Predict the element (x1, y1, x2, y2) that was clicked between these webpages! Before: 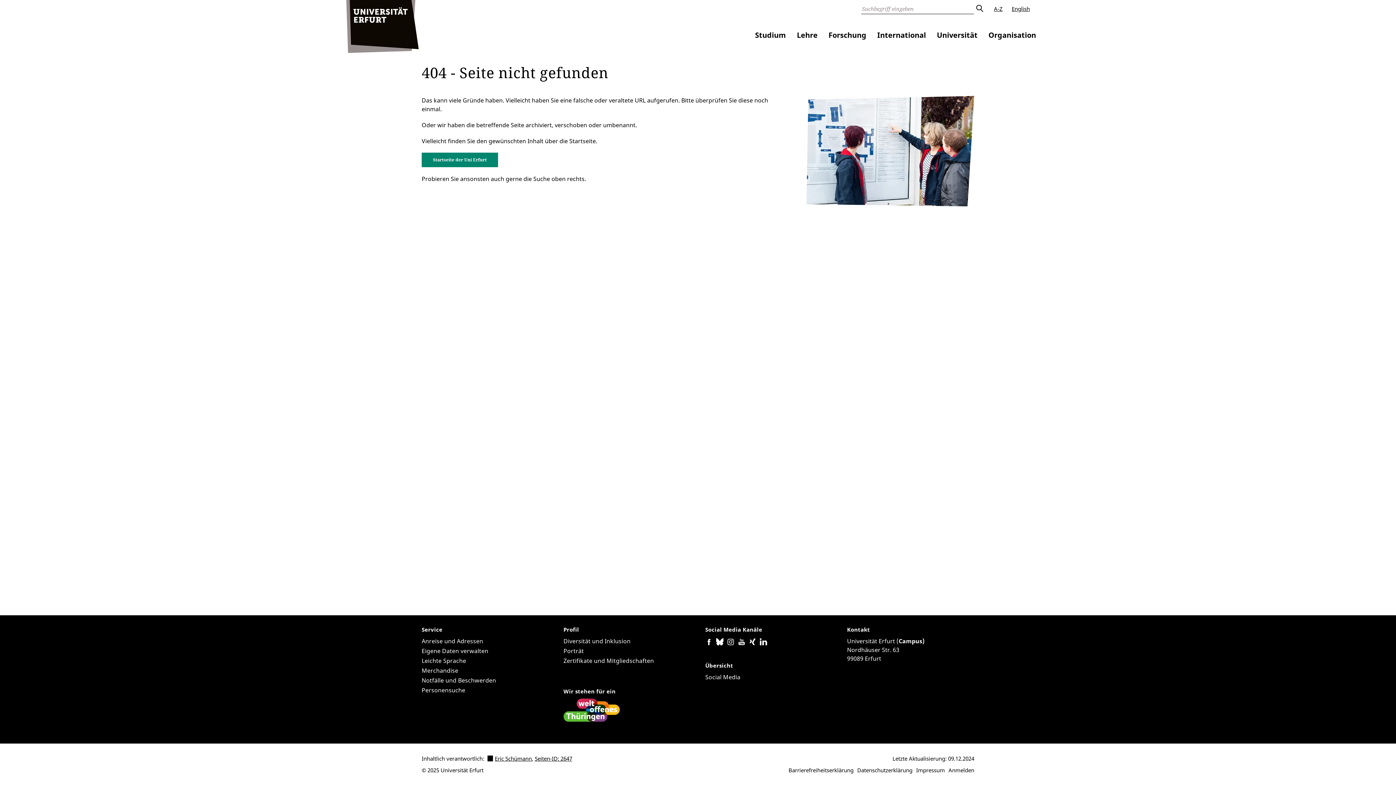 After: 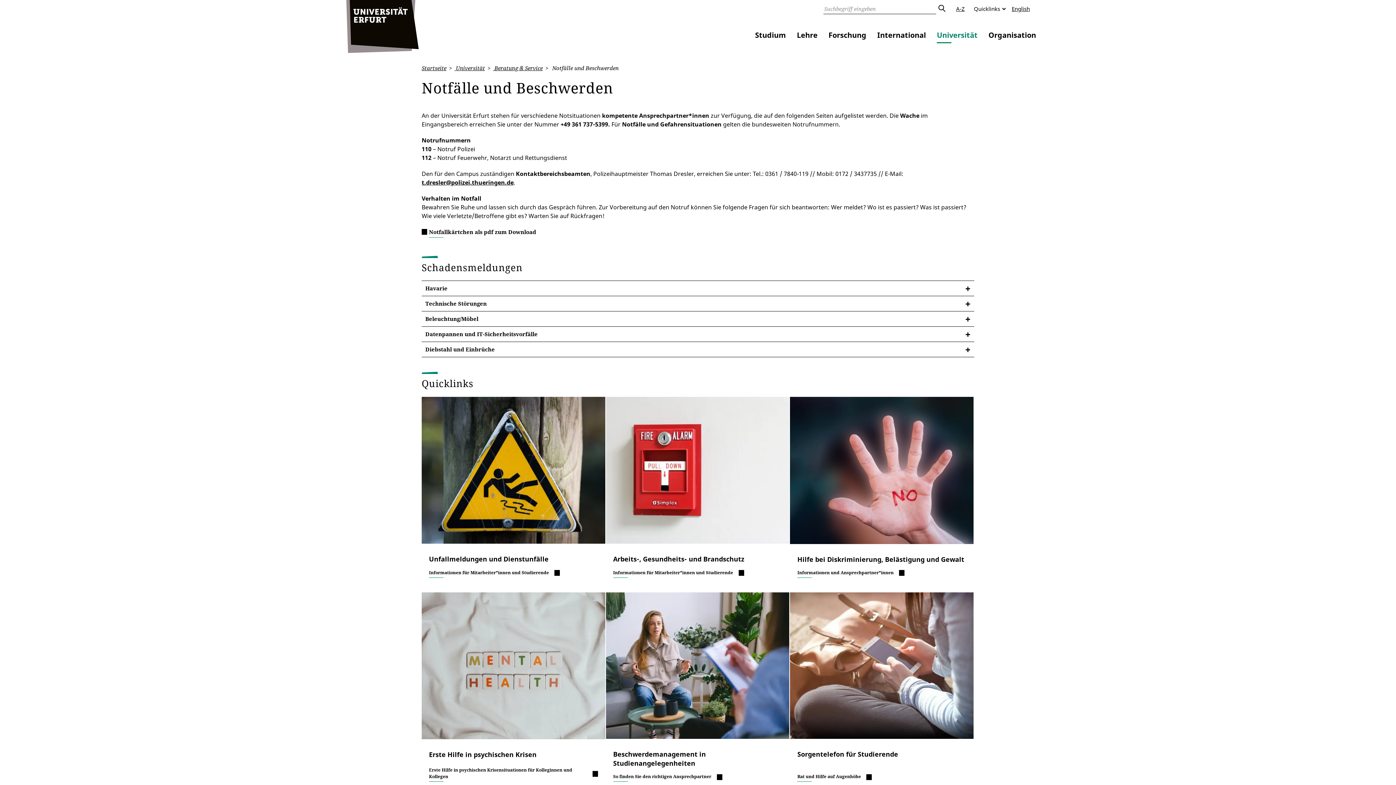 Action: bbox: (421, 676, 496, 684) label: Notfälle und Beschwerden